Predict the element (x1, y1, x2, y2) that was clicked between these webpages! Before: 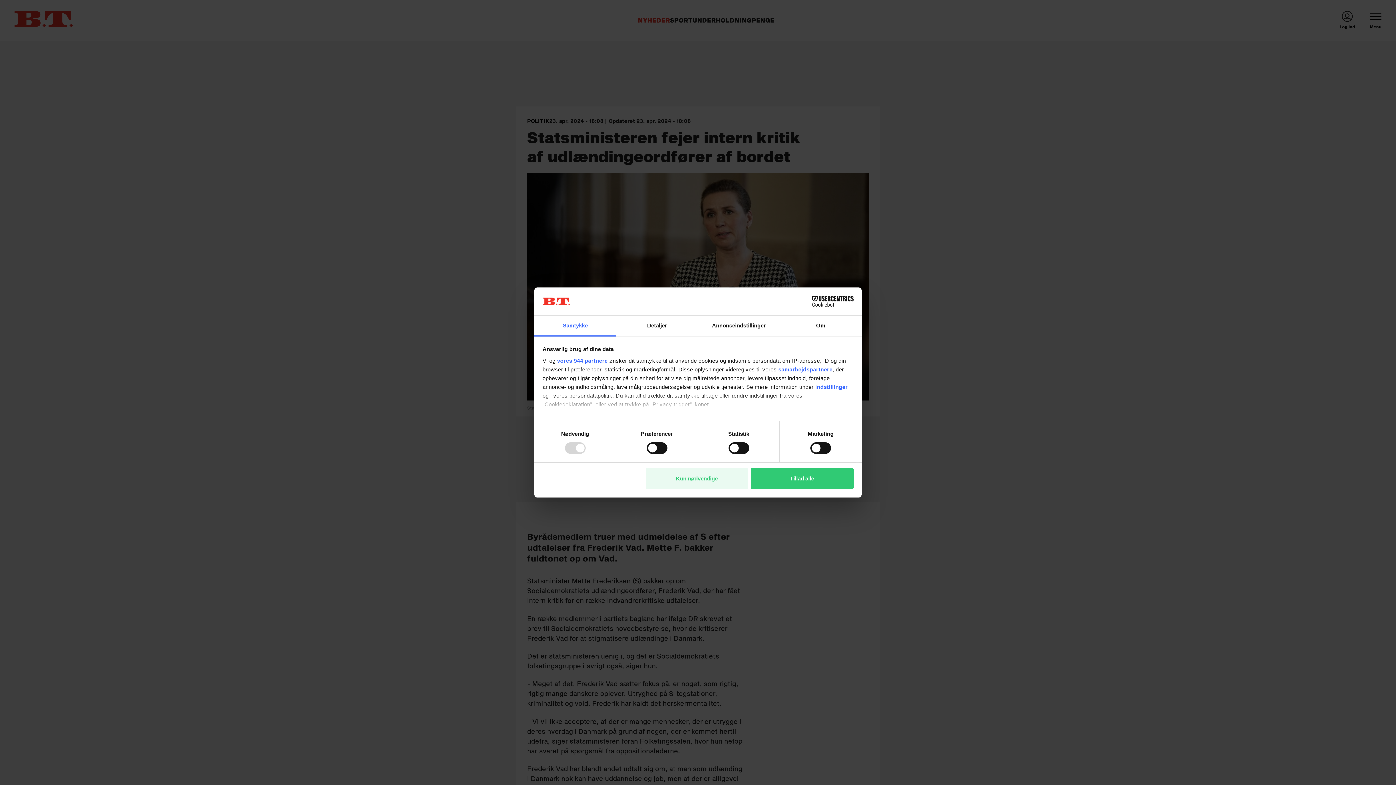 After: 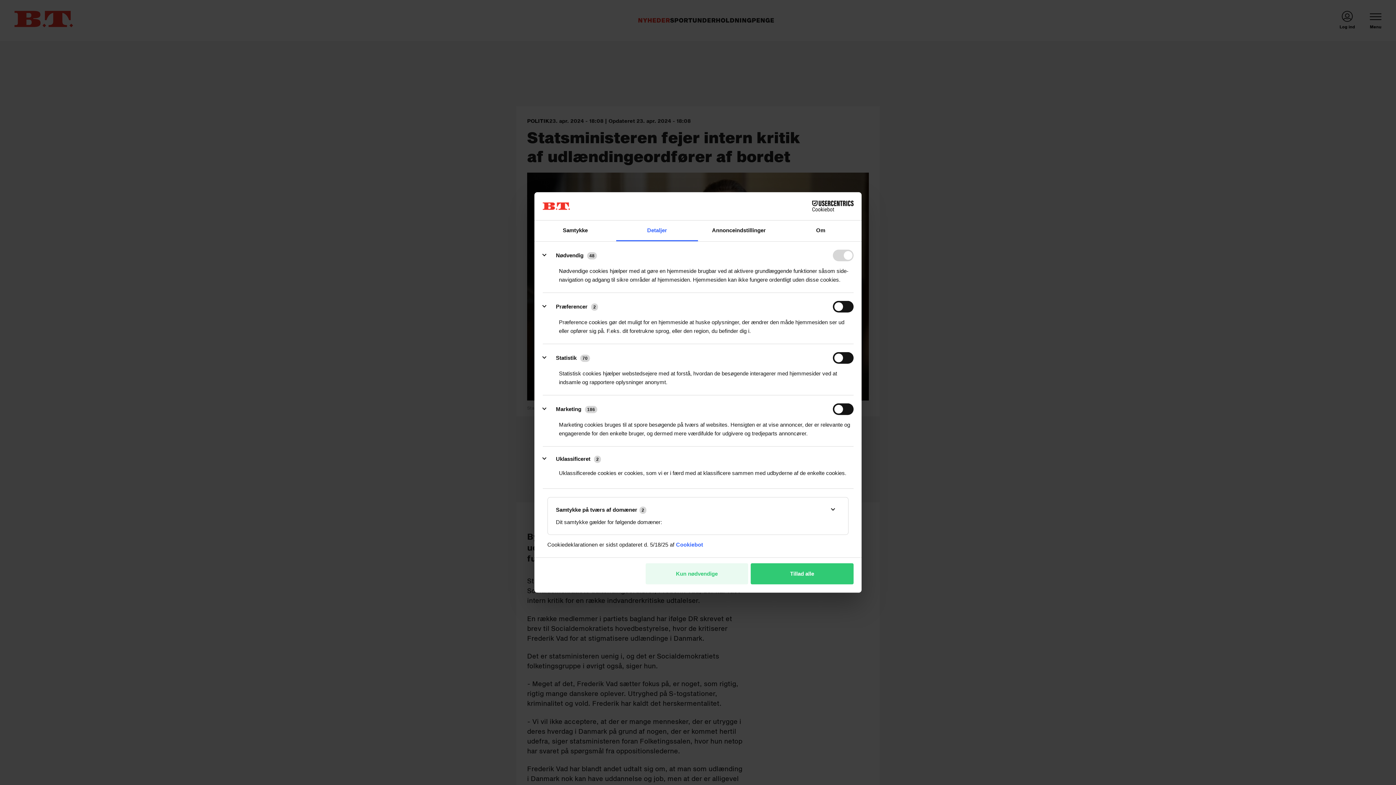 Action: bbox: (815, 383, 848, 390) label: indstillinger